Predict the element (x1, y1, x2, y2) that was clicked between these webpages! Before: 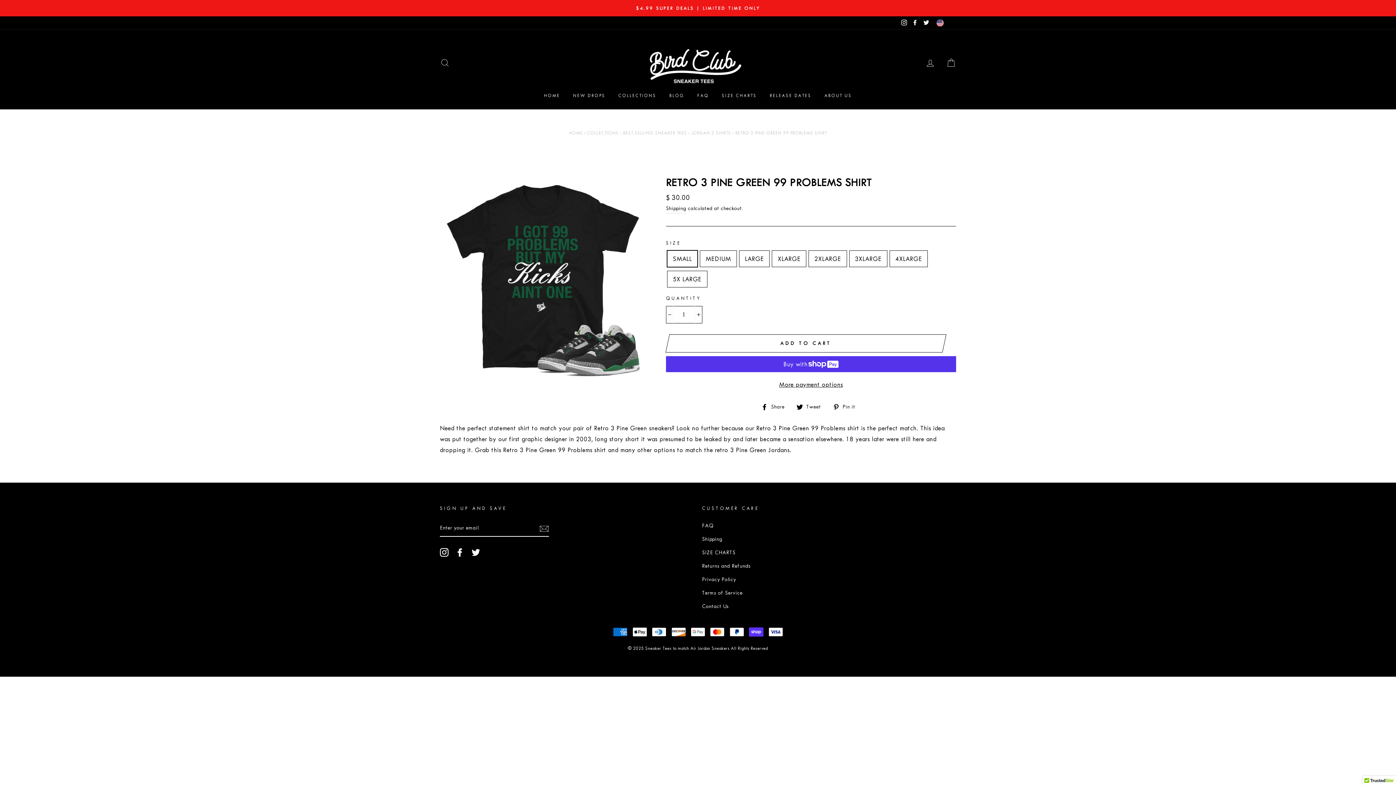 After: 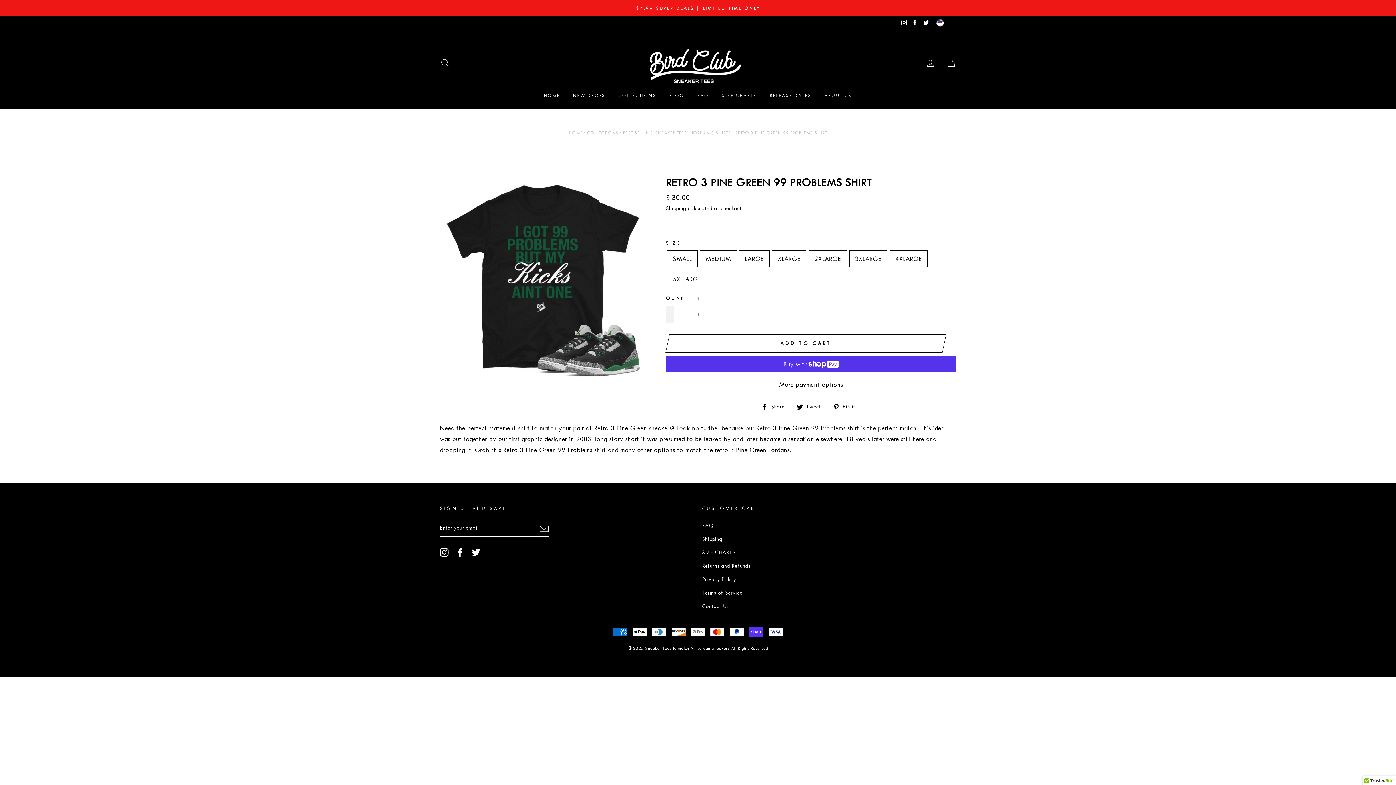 Action: bbox: (666, 306, 673, 323) label: Reduce item quantity by one